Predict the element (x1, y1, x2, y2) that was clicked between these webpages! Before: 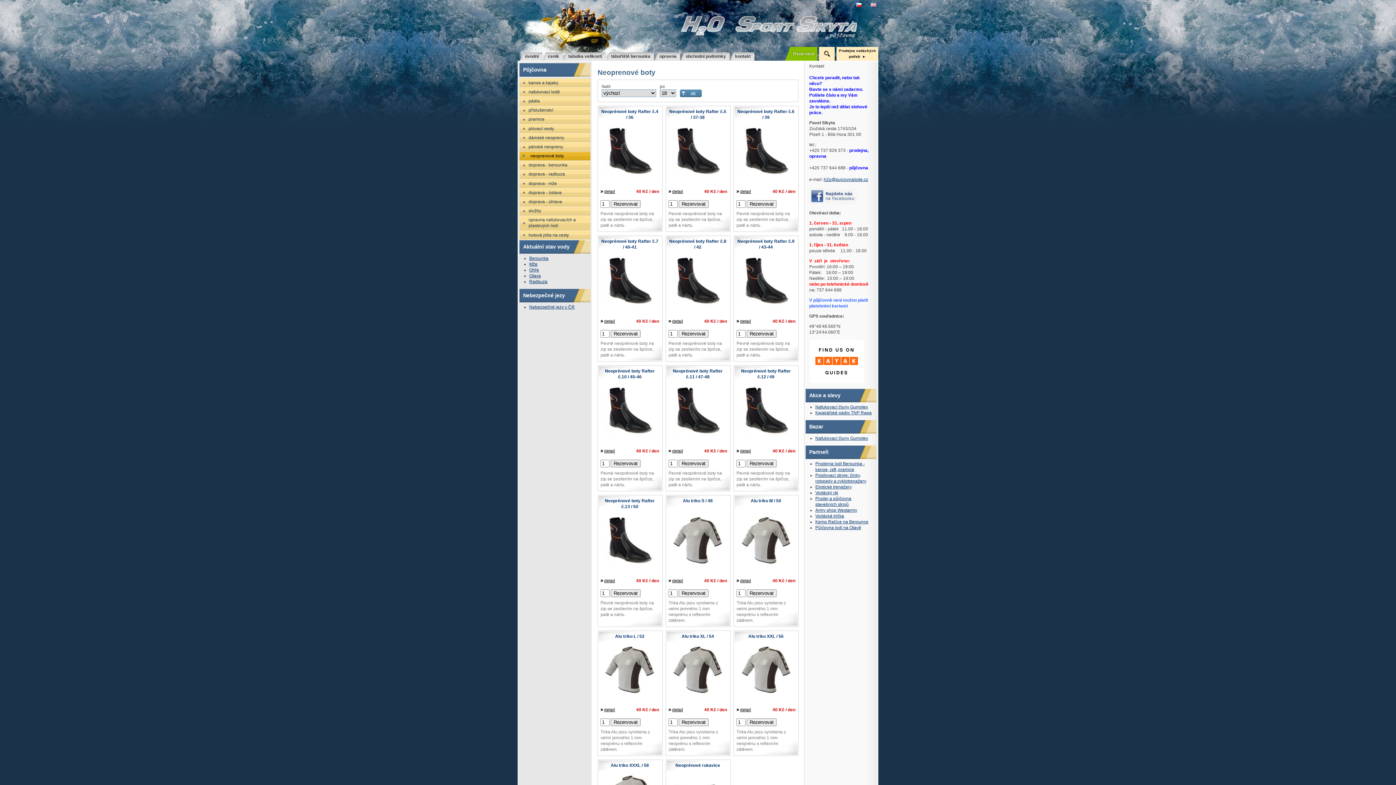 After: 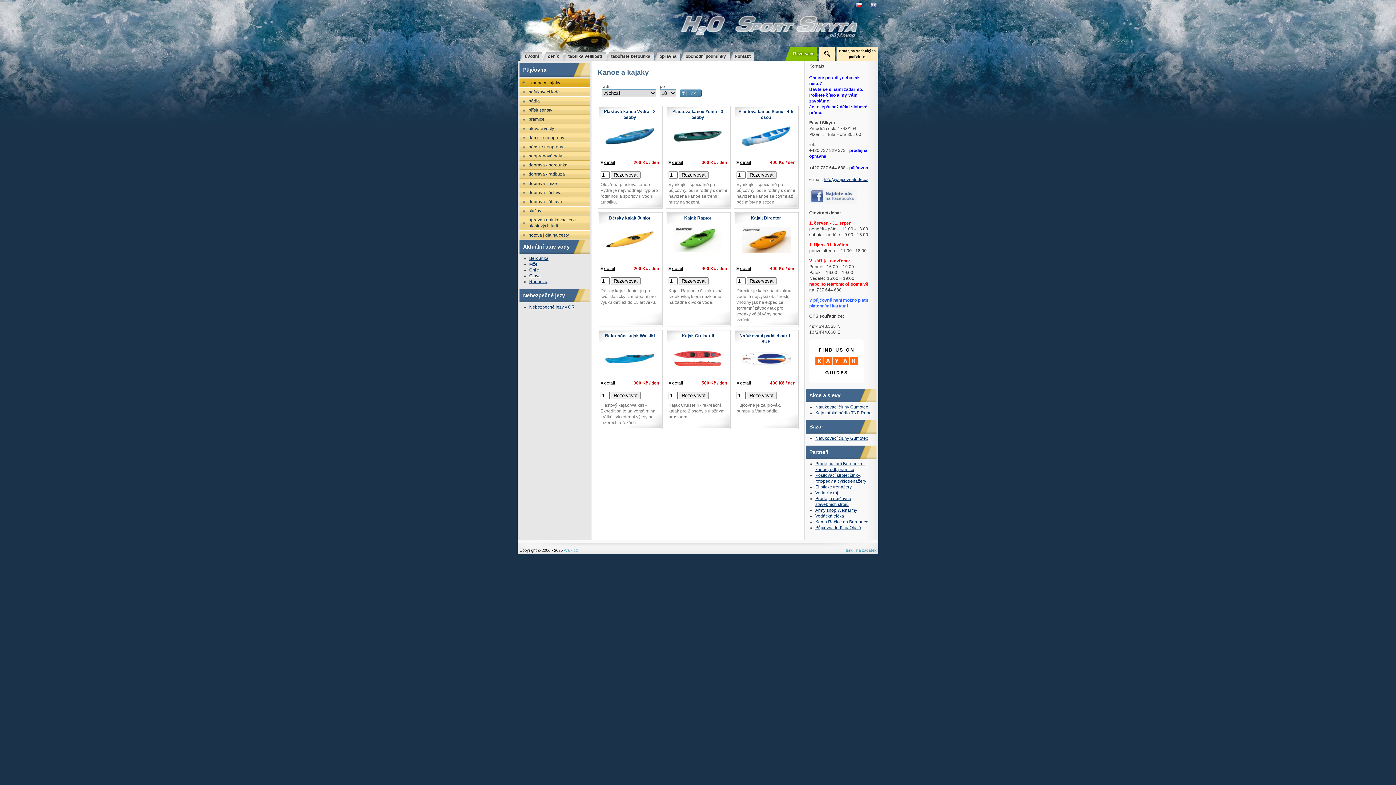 Action: label: kanoe a kajaky bbox: (519, 78, 590, 87)